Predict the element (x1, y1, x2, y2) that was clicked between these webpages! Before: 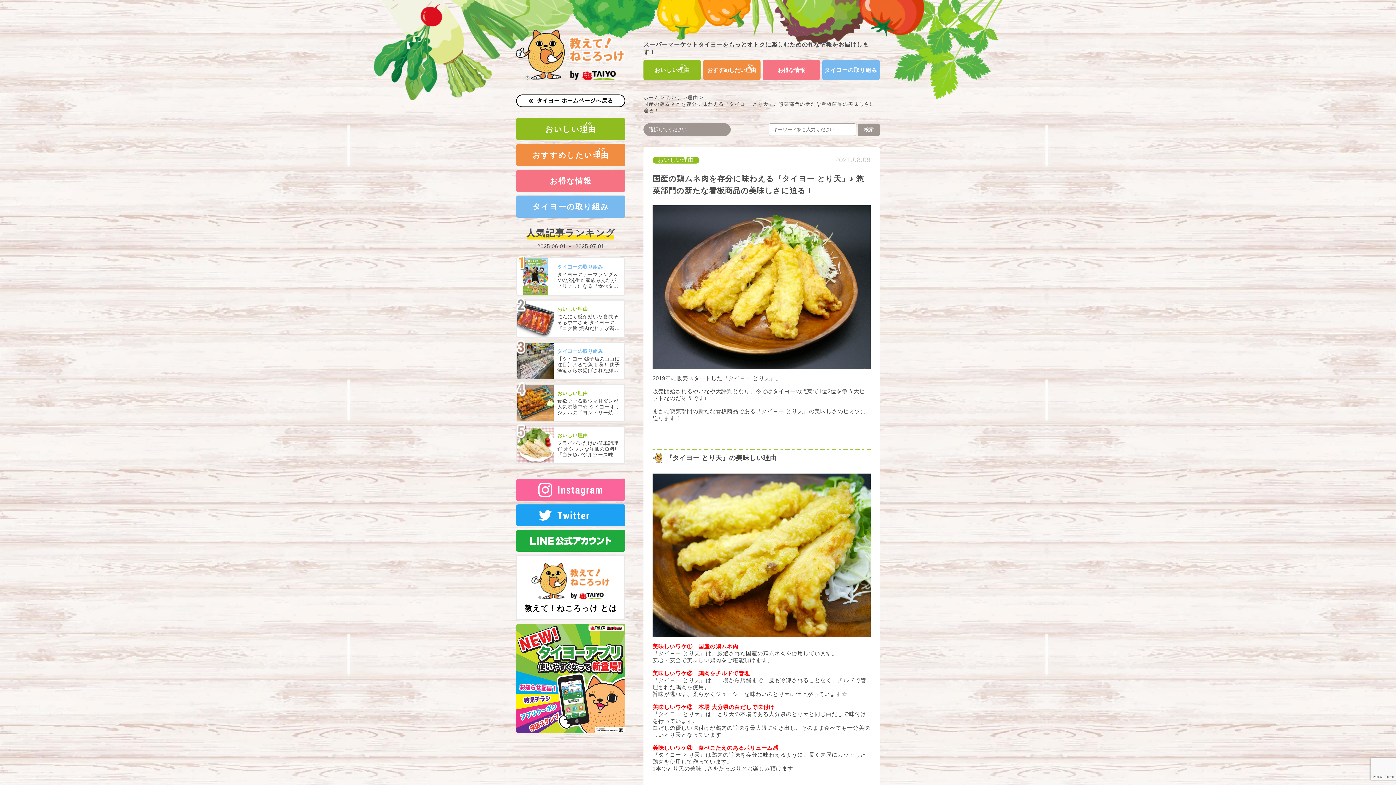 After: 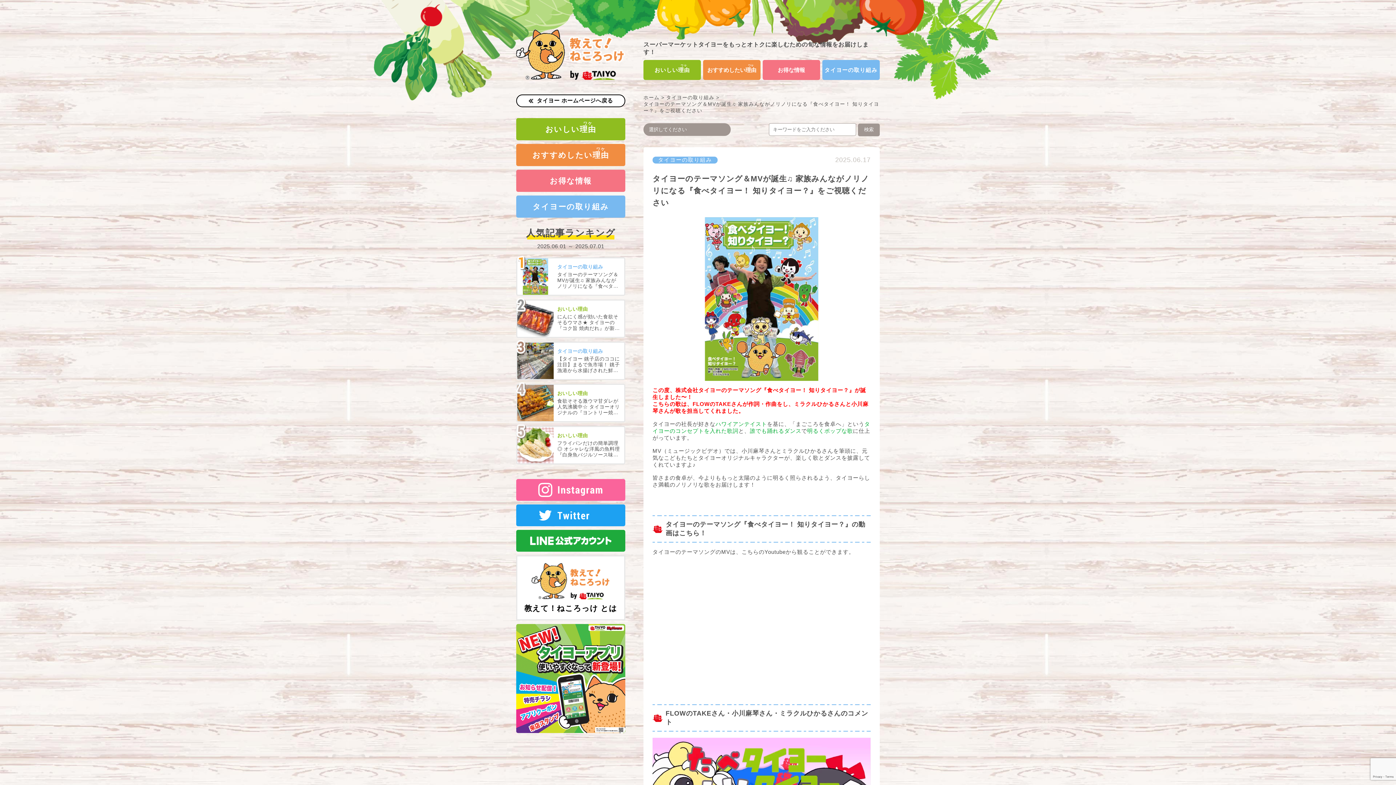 Action: bbox: (517, 258, 624, 294) label: タイヨーの取り組み
タイヨーのテーマソング＆MVが誕生♫ 家族みんながノリノリになる『食べタイヨー！ 知りタイヨー？』をご視聴ください